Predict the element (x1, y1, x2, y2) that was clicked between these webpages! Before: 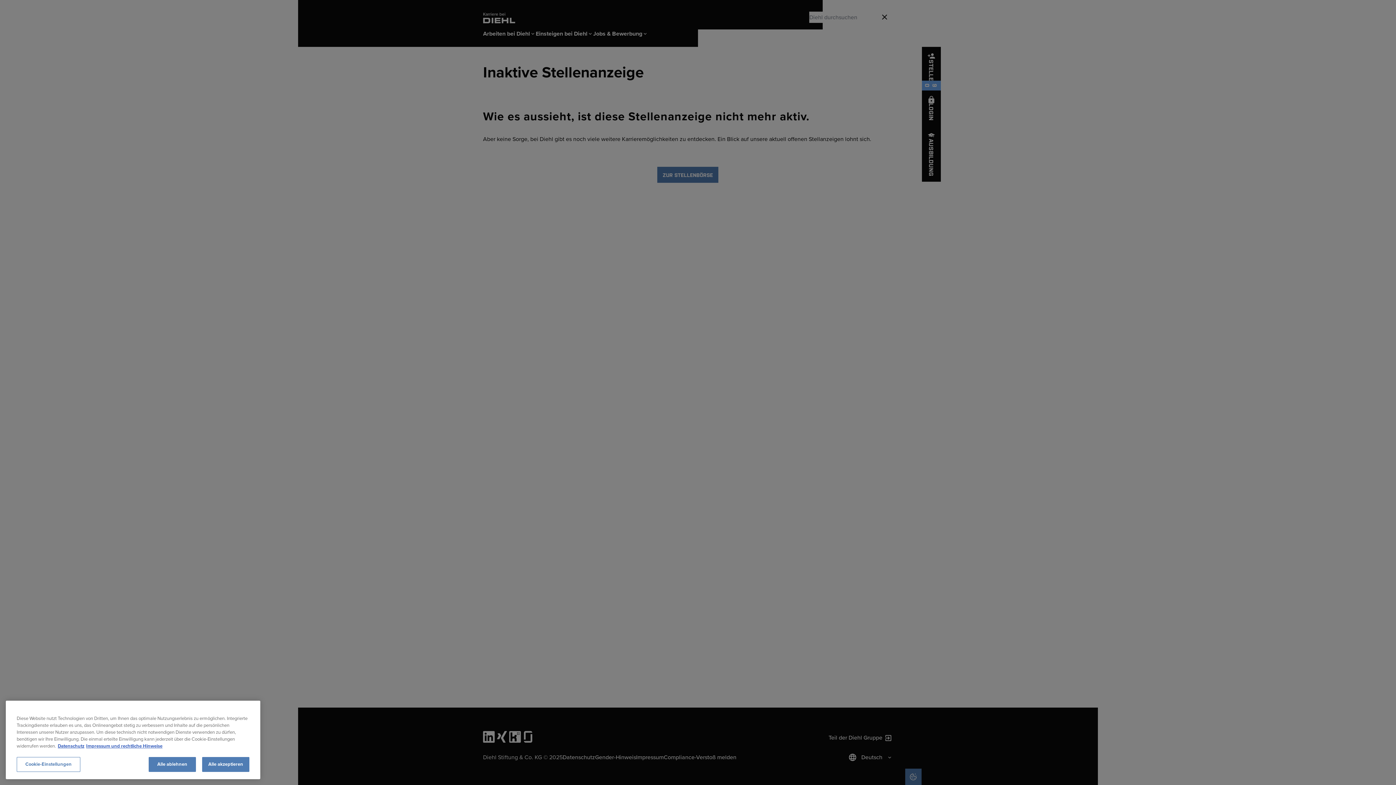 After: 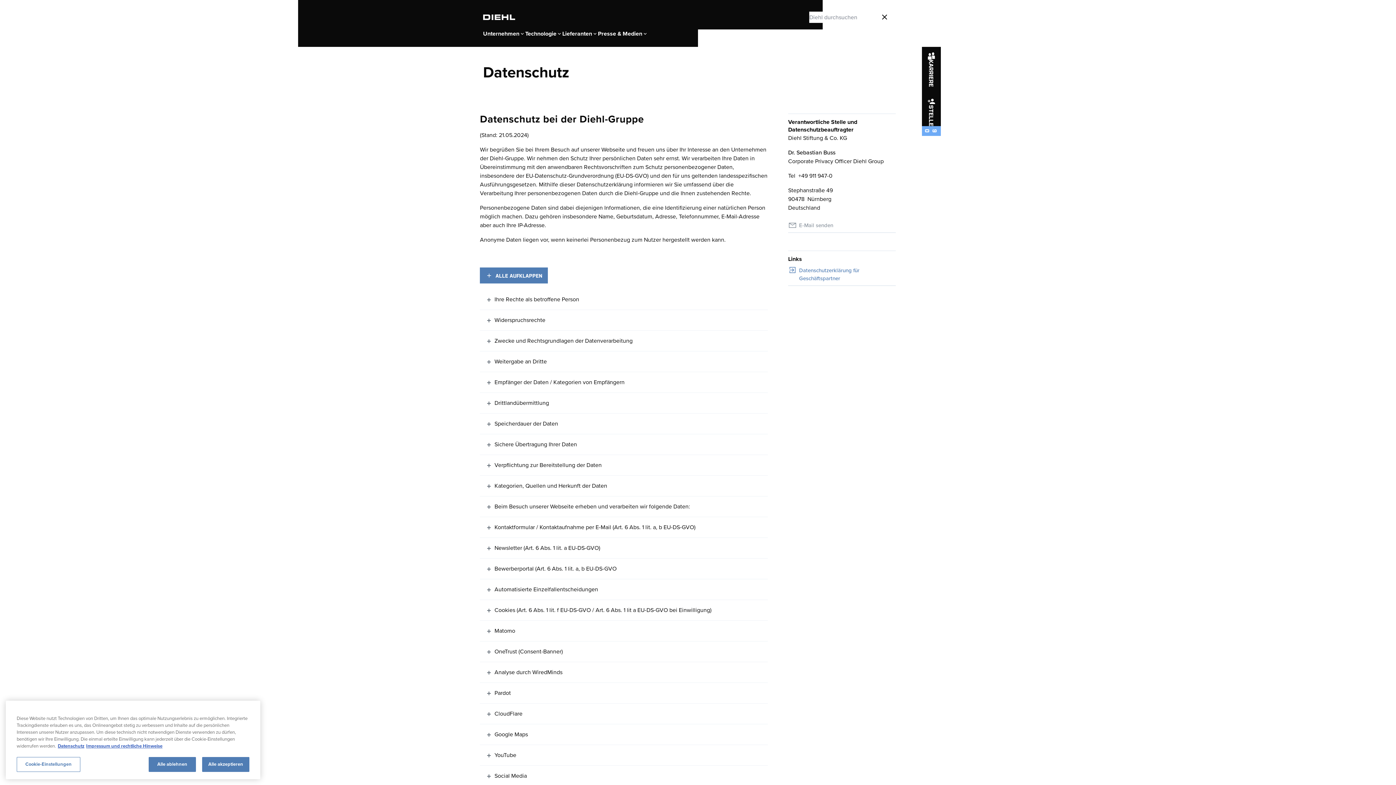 Action: label: Weitere Informationen zum Datenschutz bbox: (57, 743, 84, 750)